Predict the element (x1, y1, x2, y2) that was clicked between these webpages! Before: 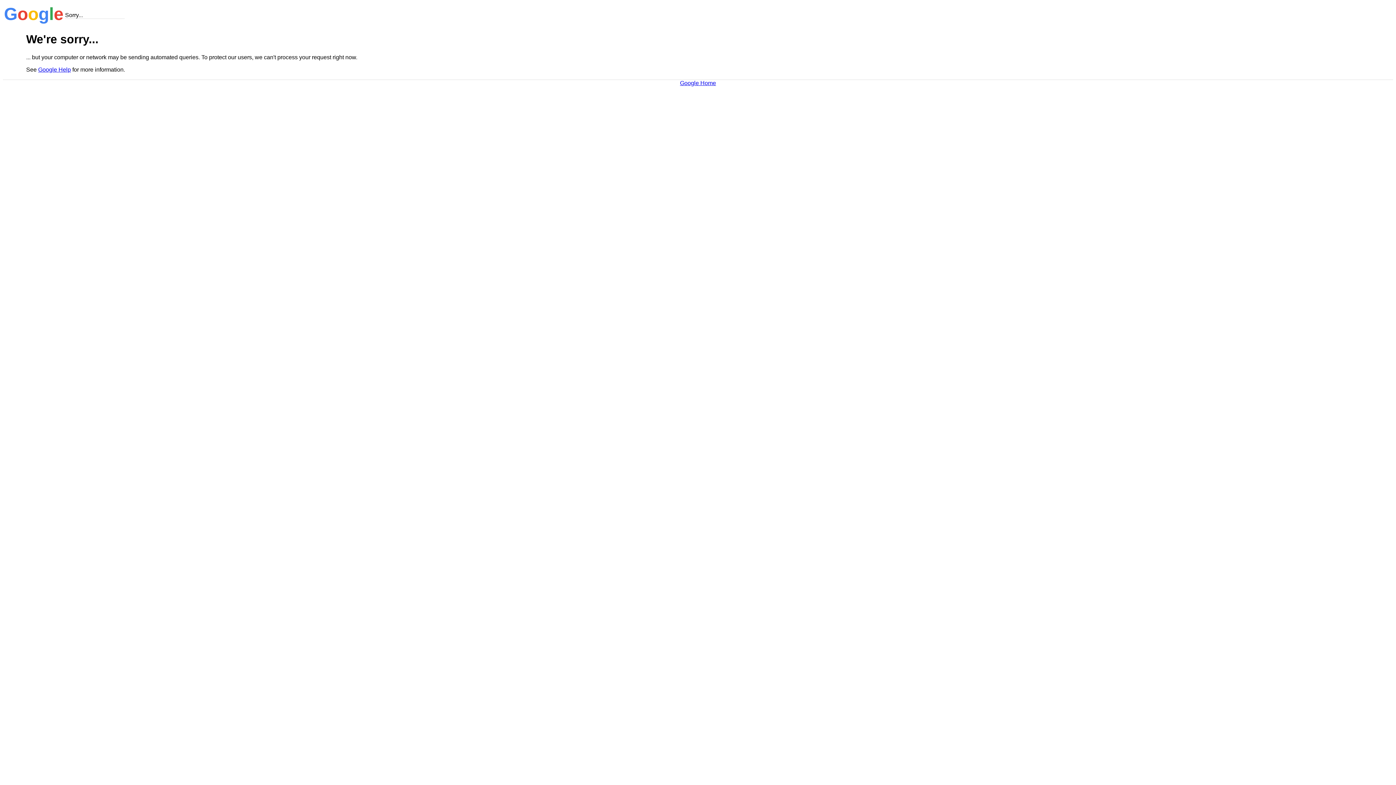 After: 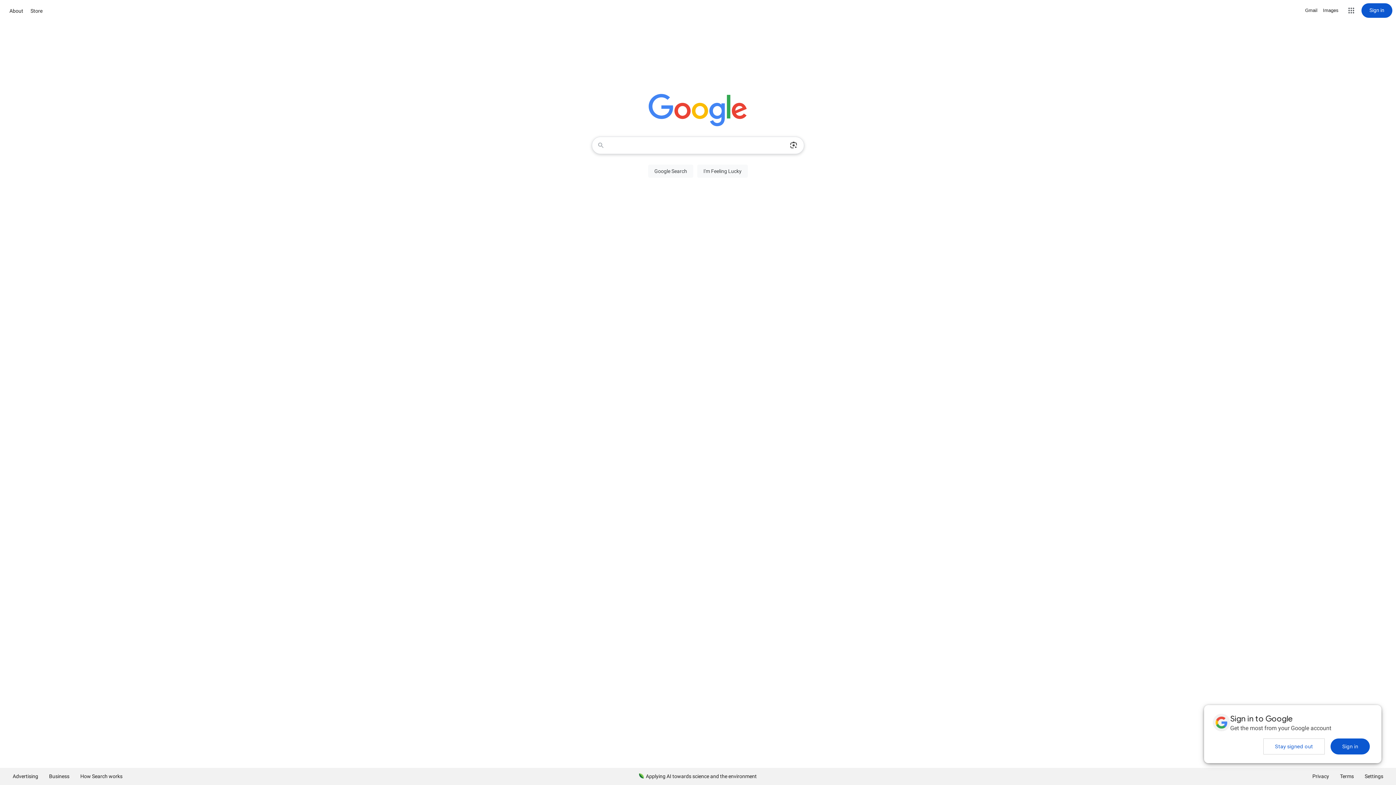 Action: bbox: (680, 79, 716, 86) label: Google Home